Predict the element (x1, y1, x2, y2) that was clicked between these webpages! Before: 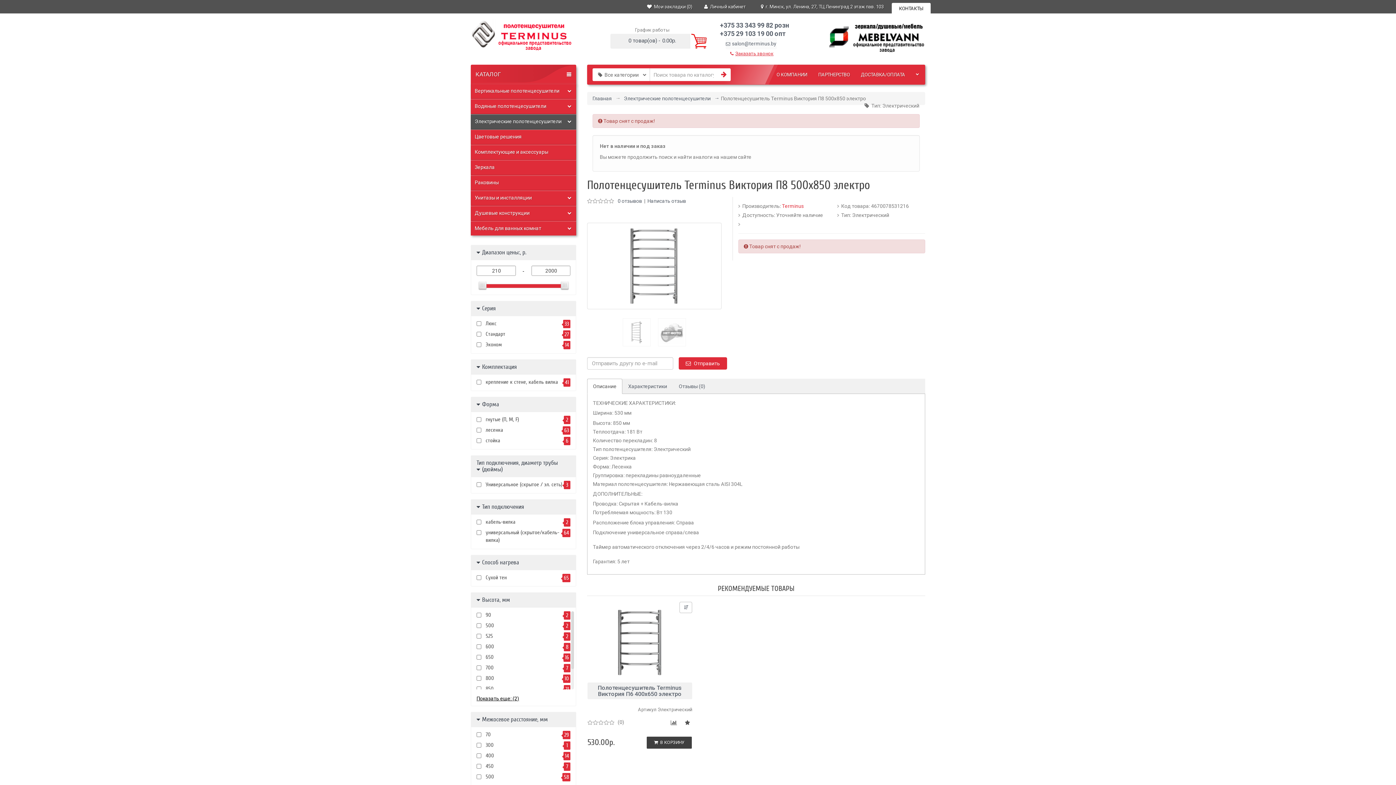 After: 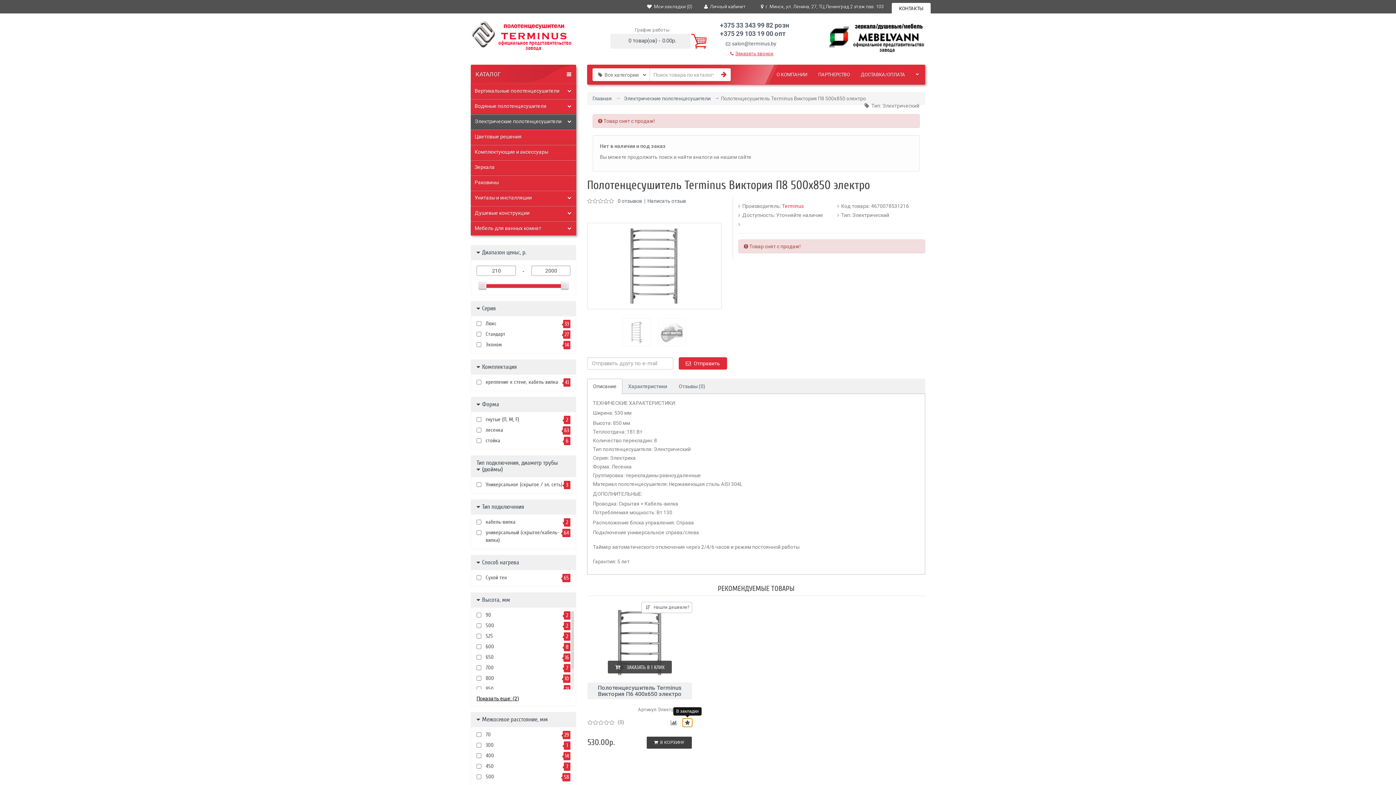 Action: bbox: (682, 719, 692, 727)